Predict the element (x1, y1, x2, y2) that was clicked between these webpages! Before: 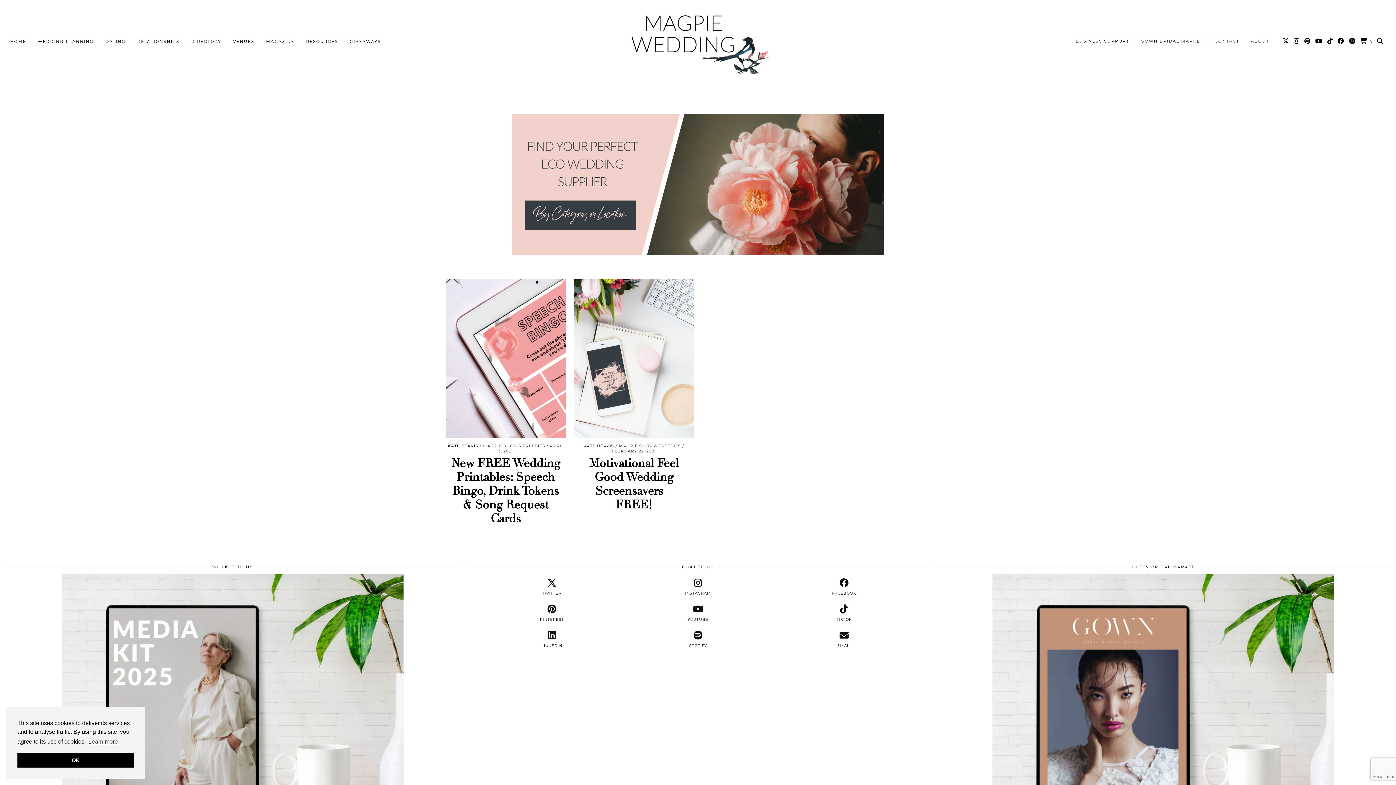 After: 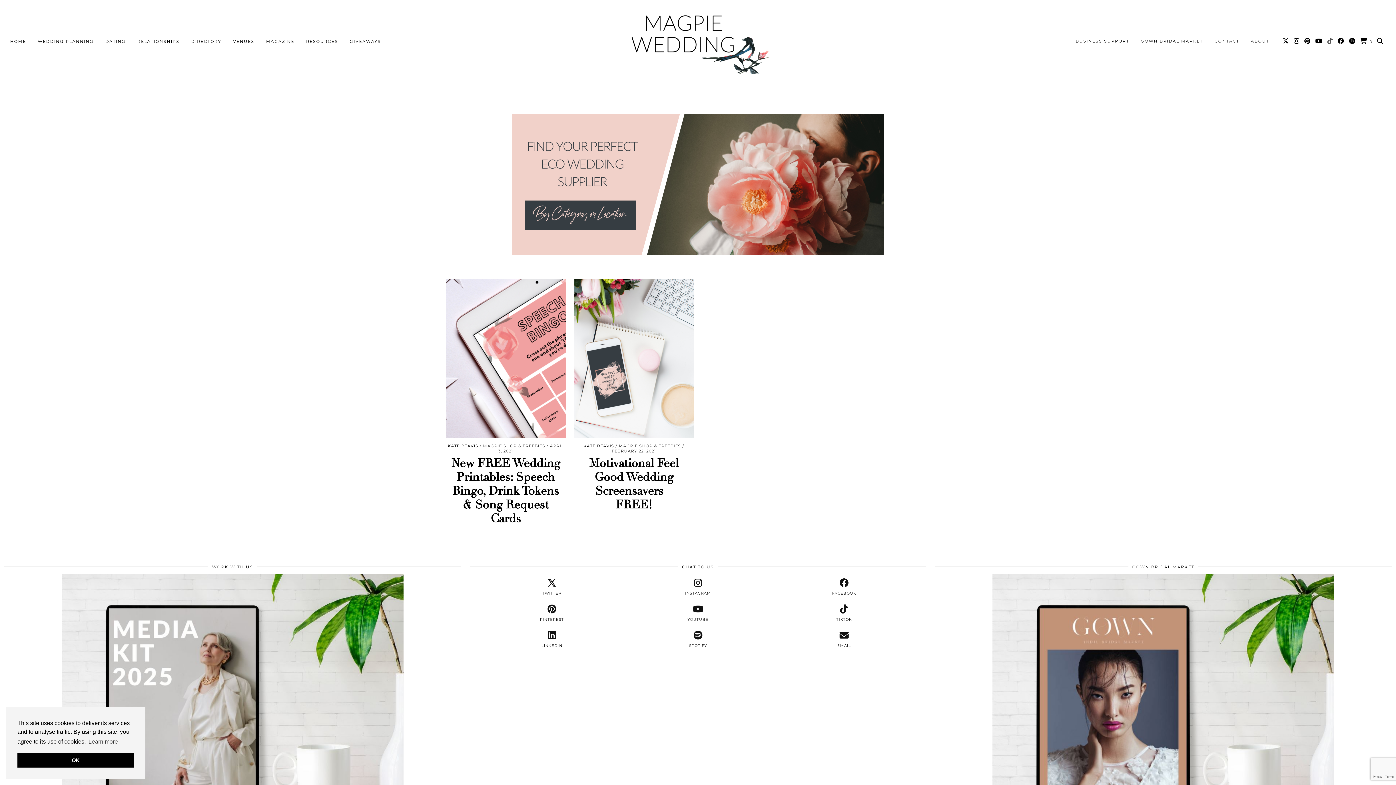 Action: bbox: (1327, 34, 1333, 47) label: TikTok